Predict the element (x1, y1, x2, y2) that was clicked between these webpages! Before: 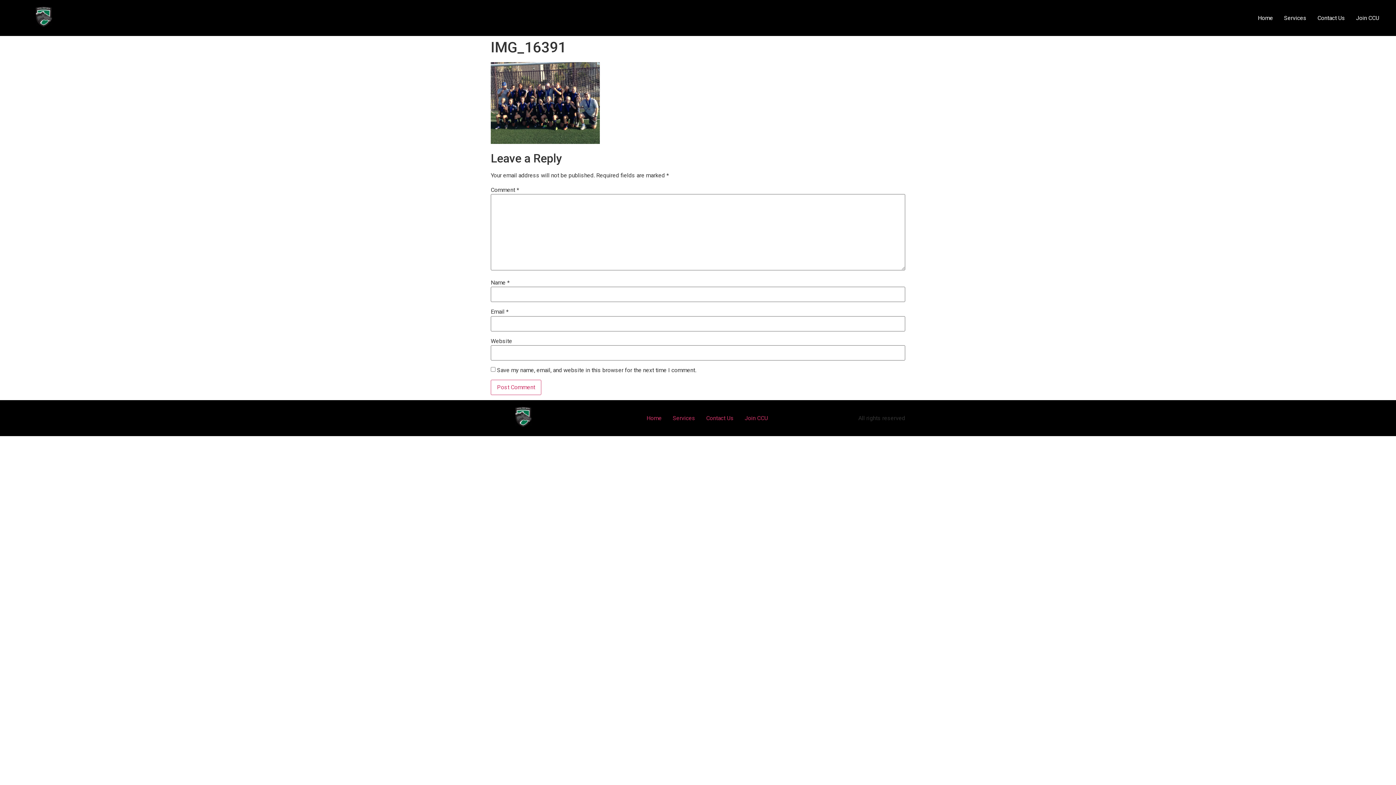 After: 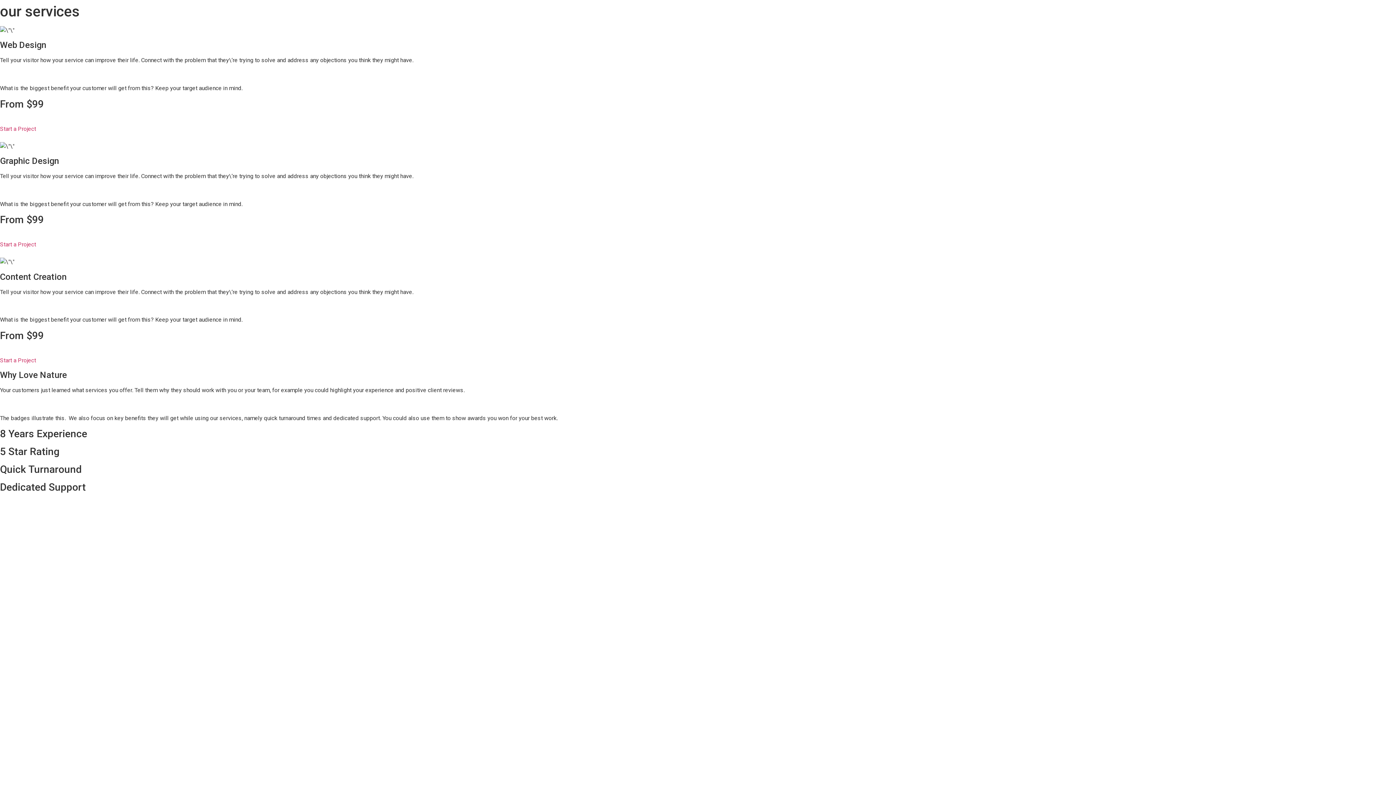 Action: label: Services bbox: (1278, 10, 1312, 25)